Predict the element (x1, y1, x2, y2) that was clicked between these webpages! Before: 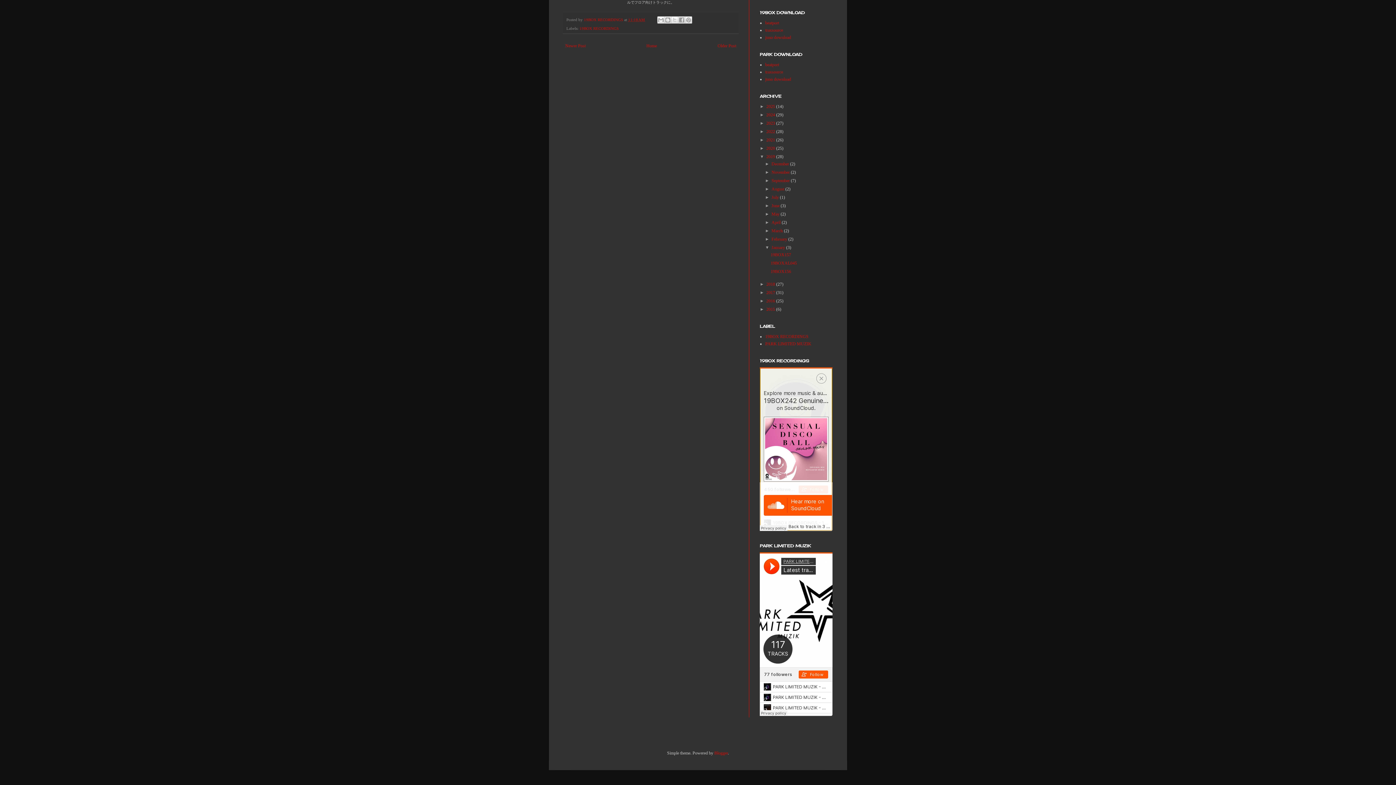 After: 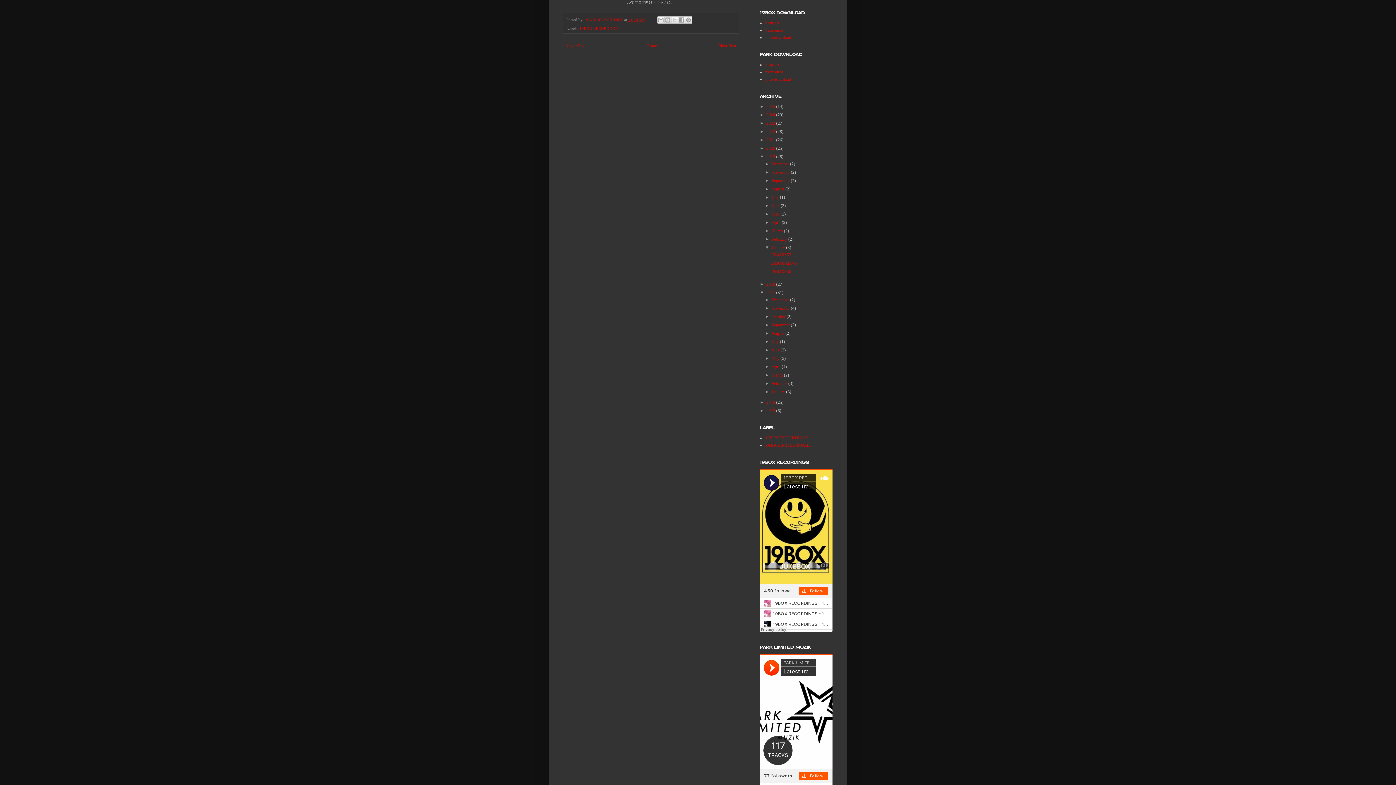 Action: label: ►   bbox: (760, 290, 766, 295)